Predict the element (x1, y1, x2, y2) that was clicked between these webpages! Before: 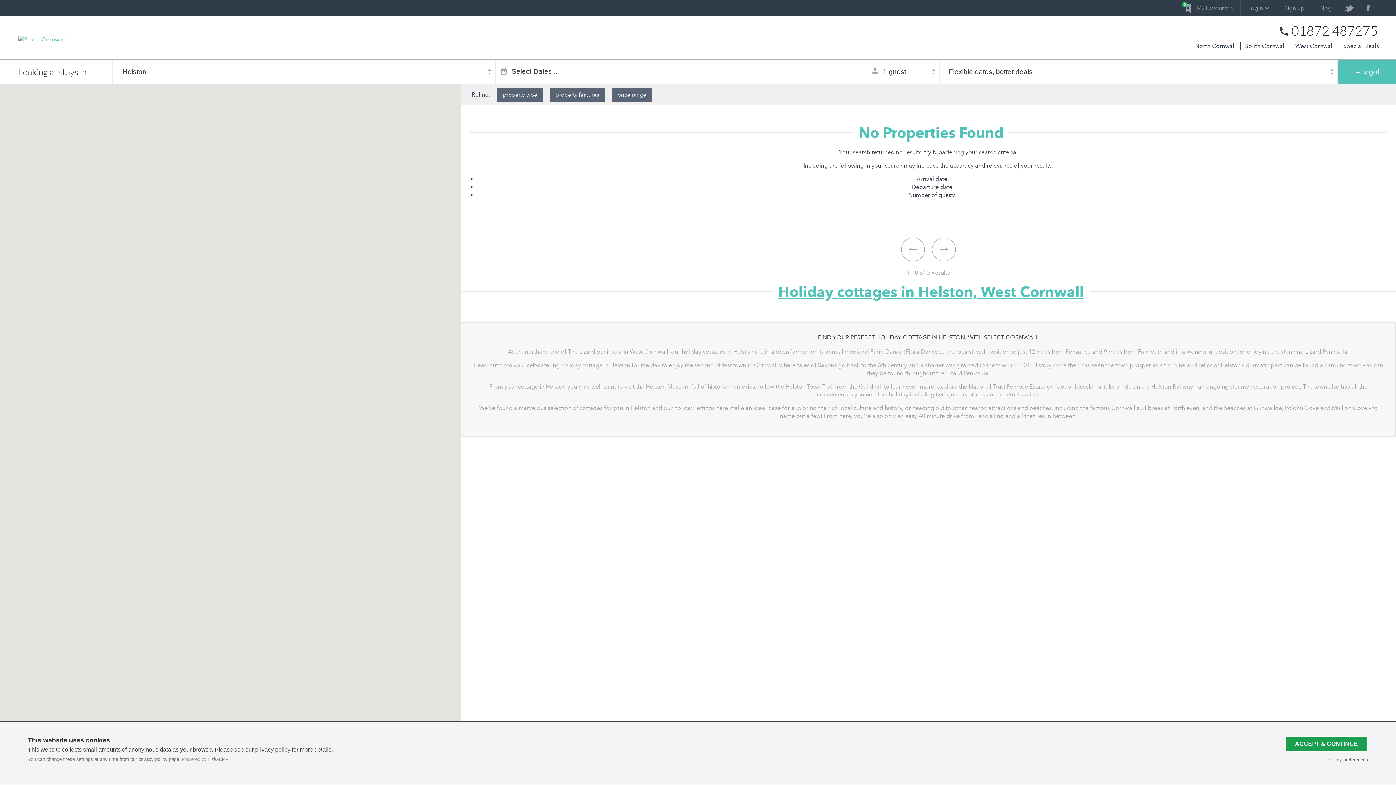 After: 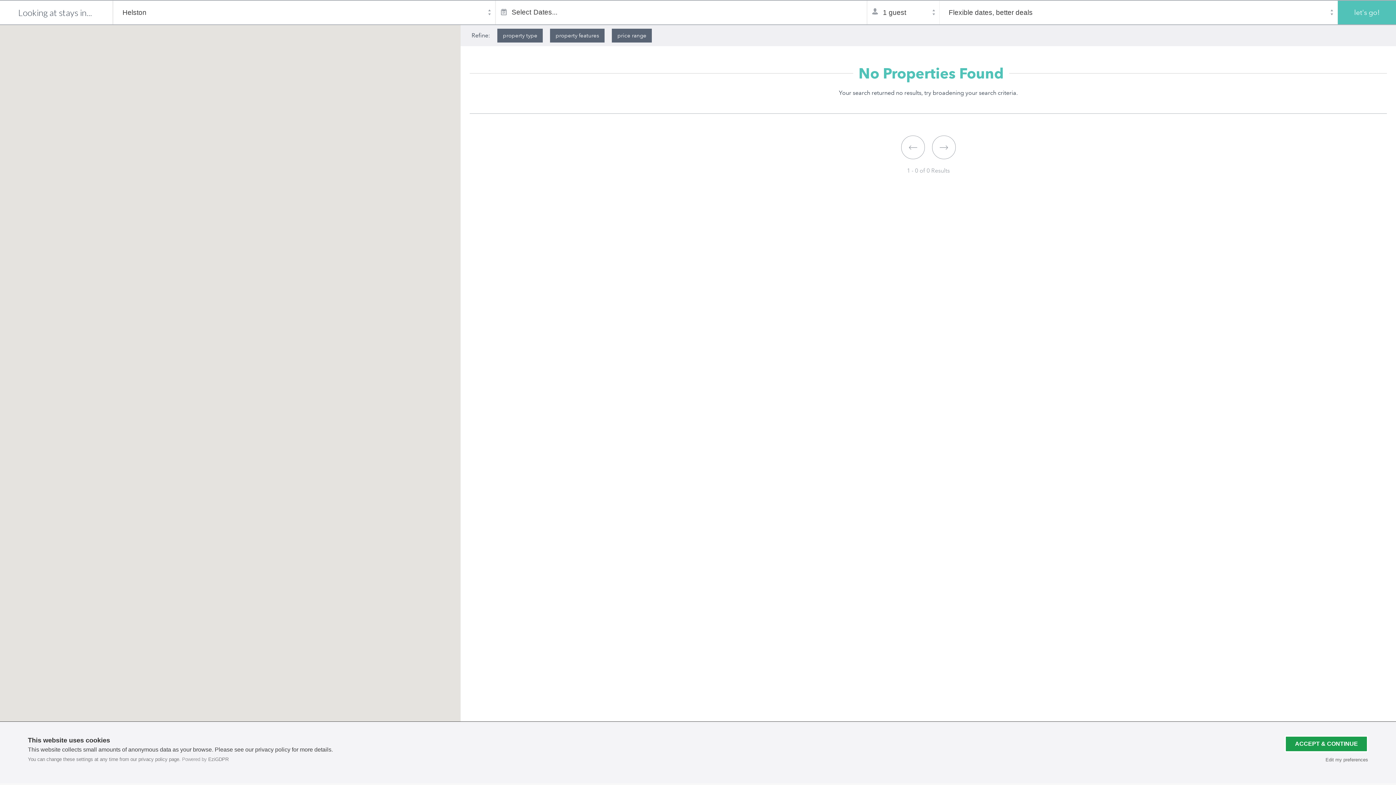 Action: bbox: (901, 237, 924, 261)